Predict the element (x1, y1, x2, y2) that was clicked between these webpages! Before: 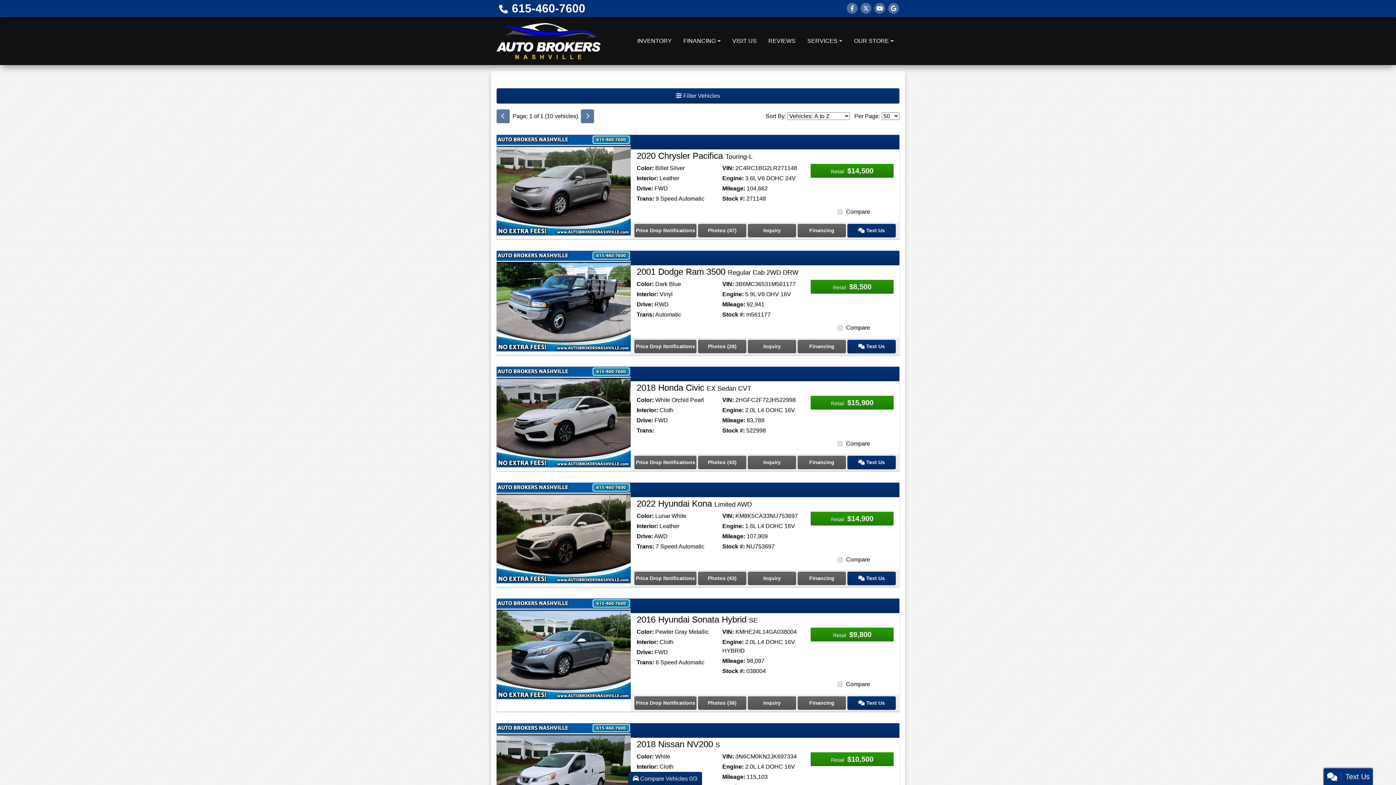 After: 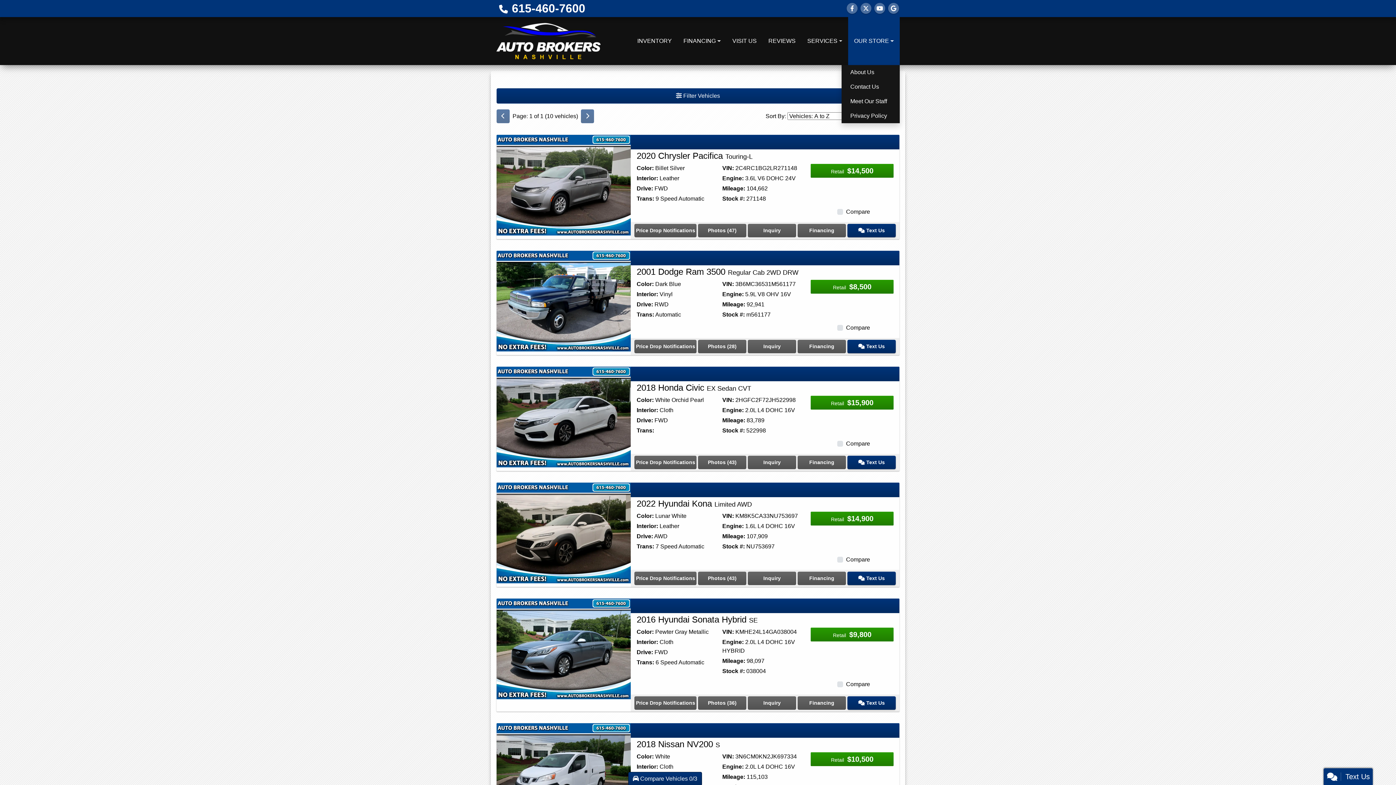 Action: label: OUR STORE bbox: (848, 17, 900, 65)